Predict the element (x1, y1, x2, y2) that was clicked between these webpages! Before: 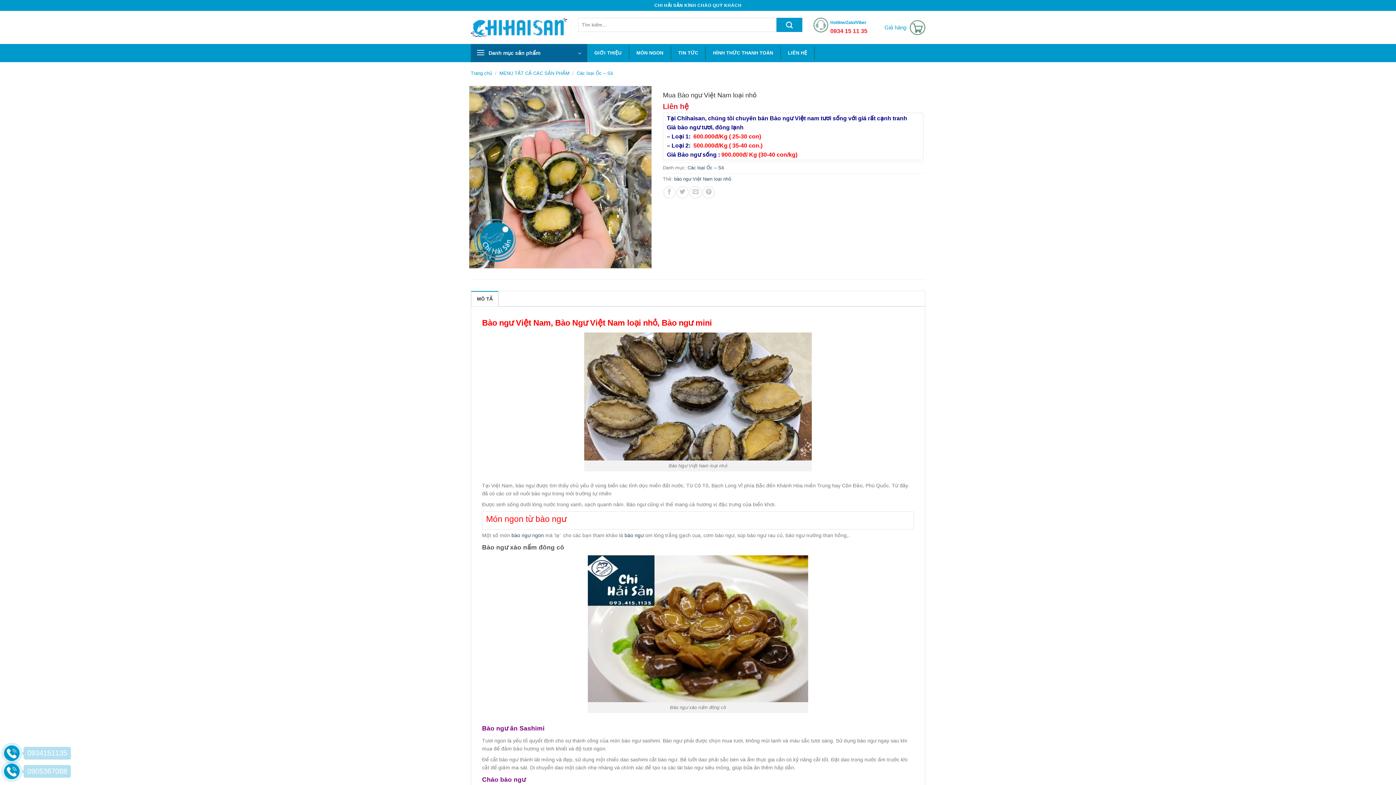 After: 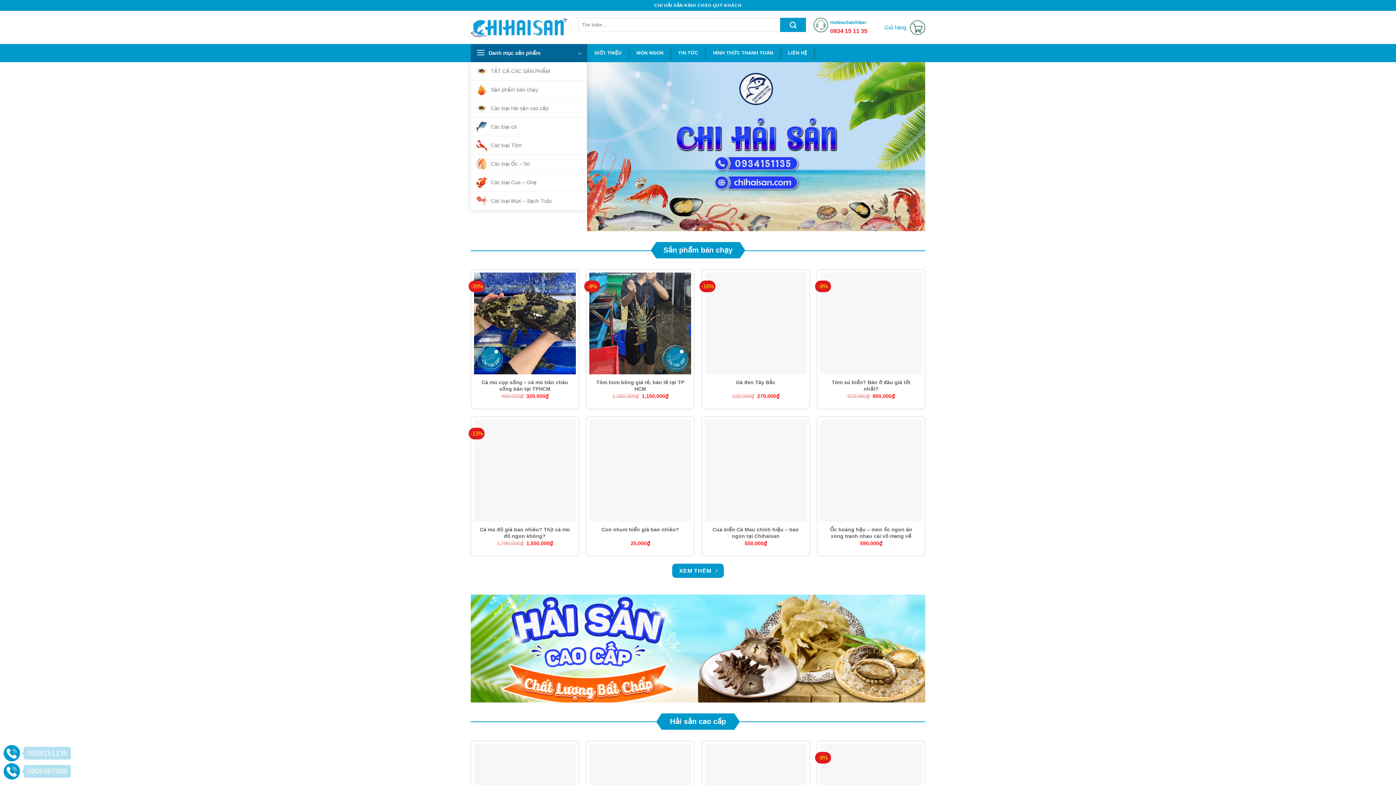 Action: label: Trang chủ bbox: (470, 70, 492, 75)